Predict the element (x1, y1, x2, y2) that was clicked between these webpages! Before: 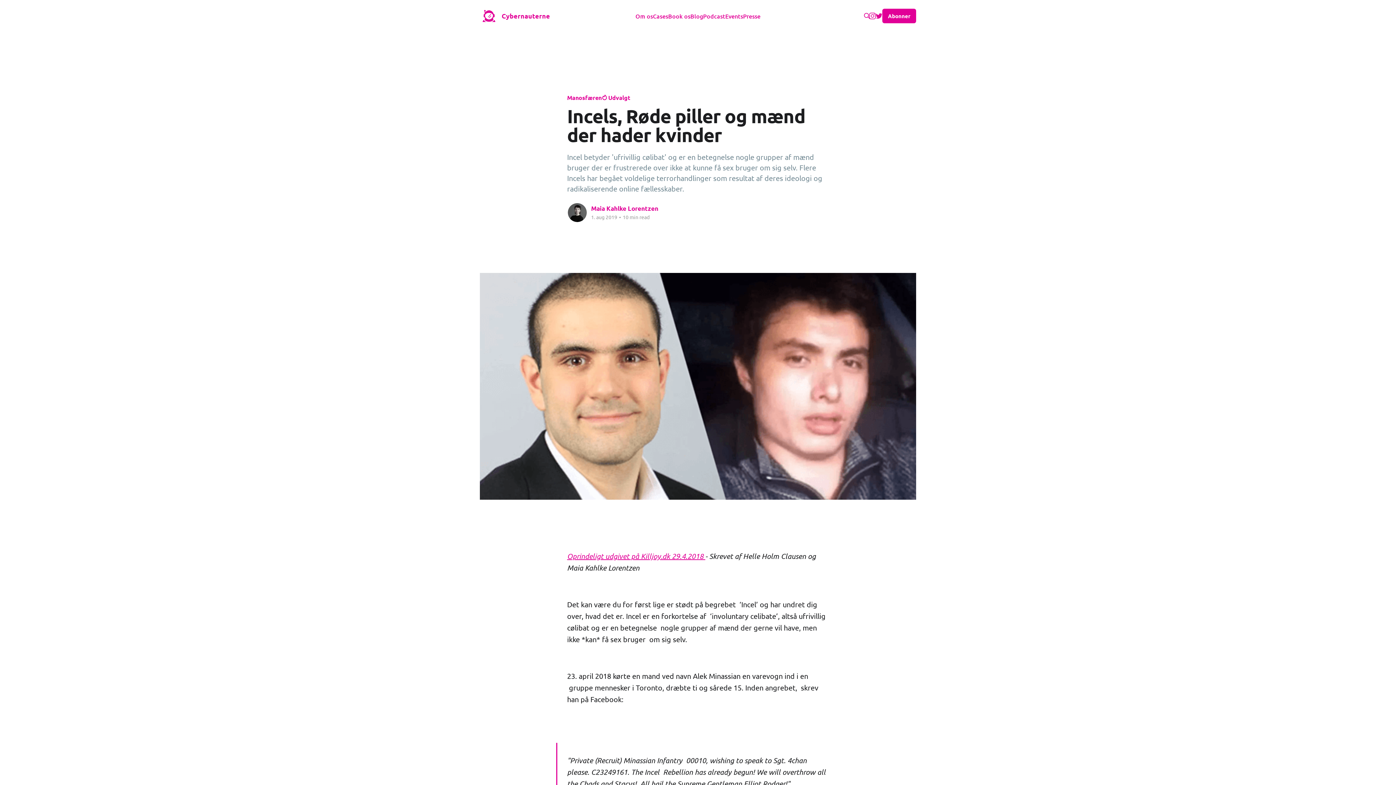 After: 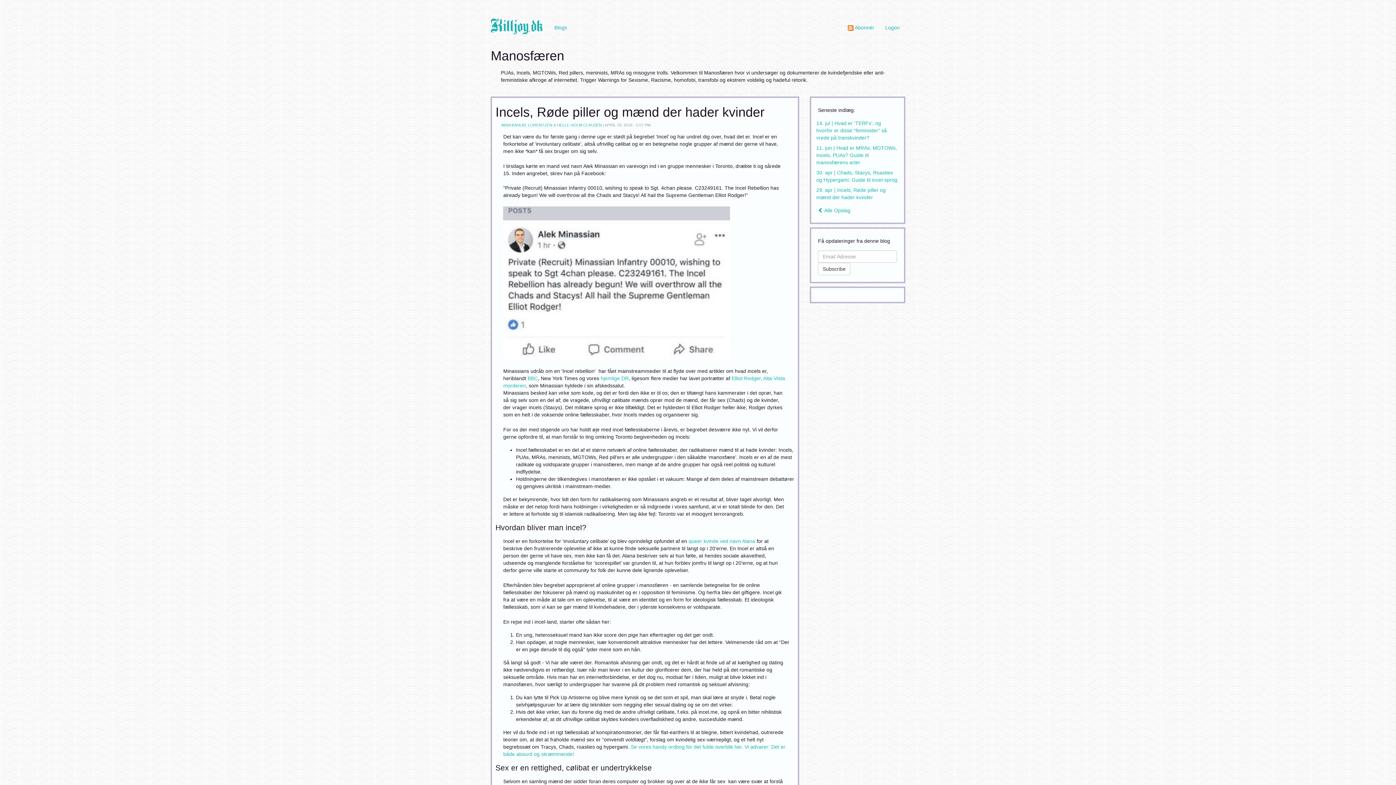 Action: bbox: (567, 551, 705, 560) label: Oprindeligt udgivet på Killjoy.dk 29.4.2018 